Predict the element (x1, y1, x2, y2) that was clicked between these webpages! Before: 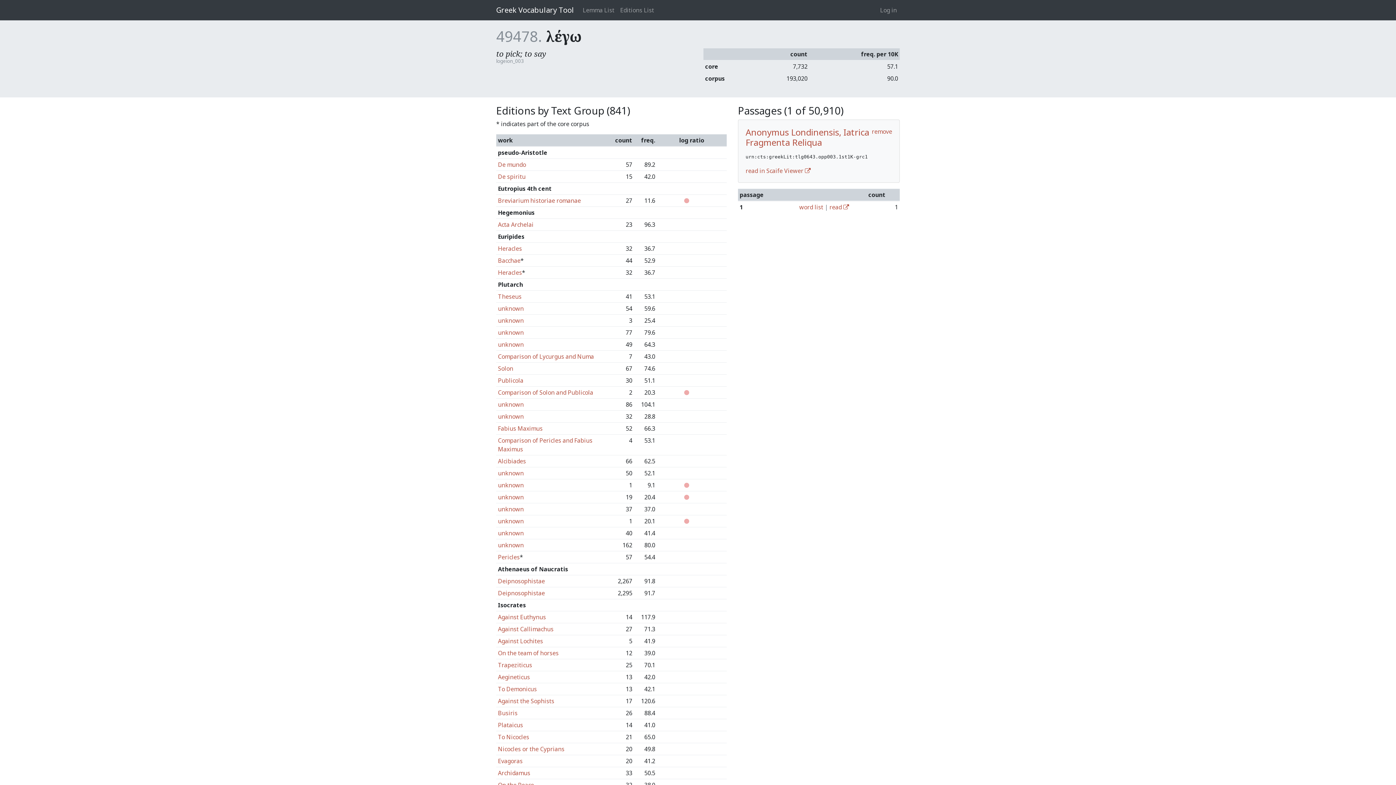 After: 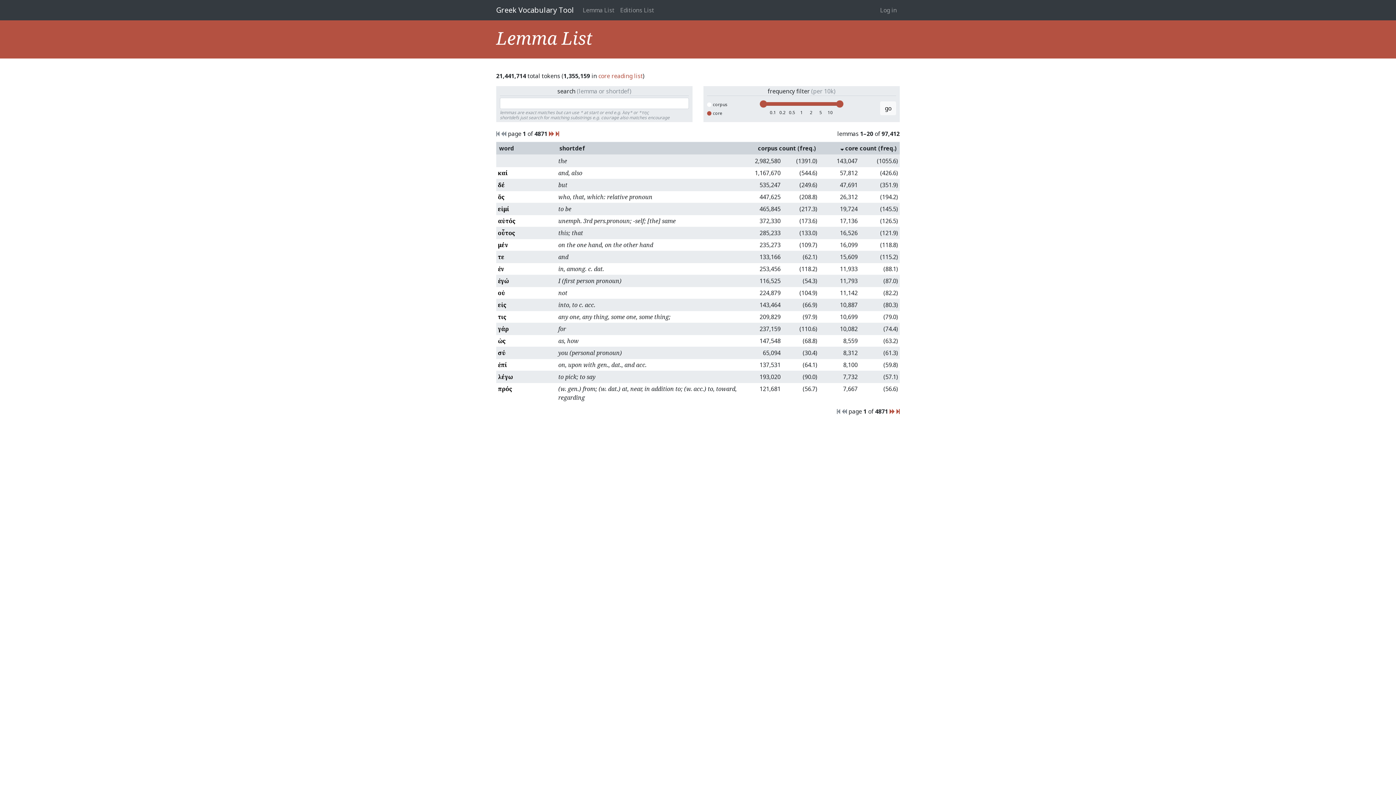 Action: bbox: (580, 2, 617, 17) label: Lemma List